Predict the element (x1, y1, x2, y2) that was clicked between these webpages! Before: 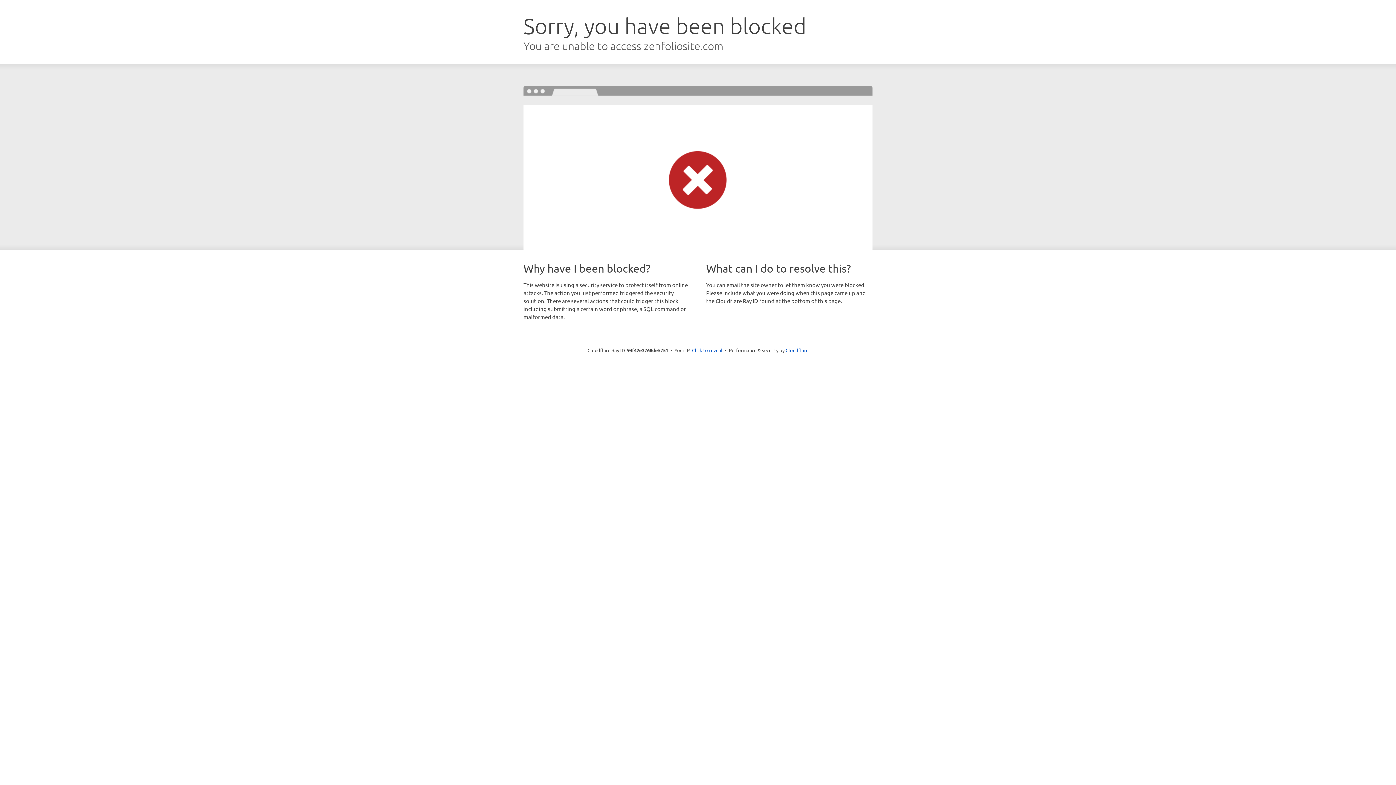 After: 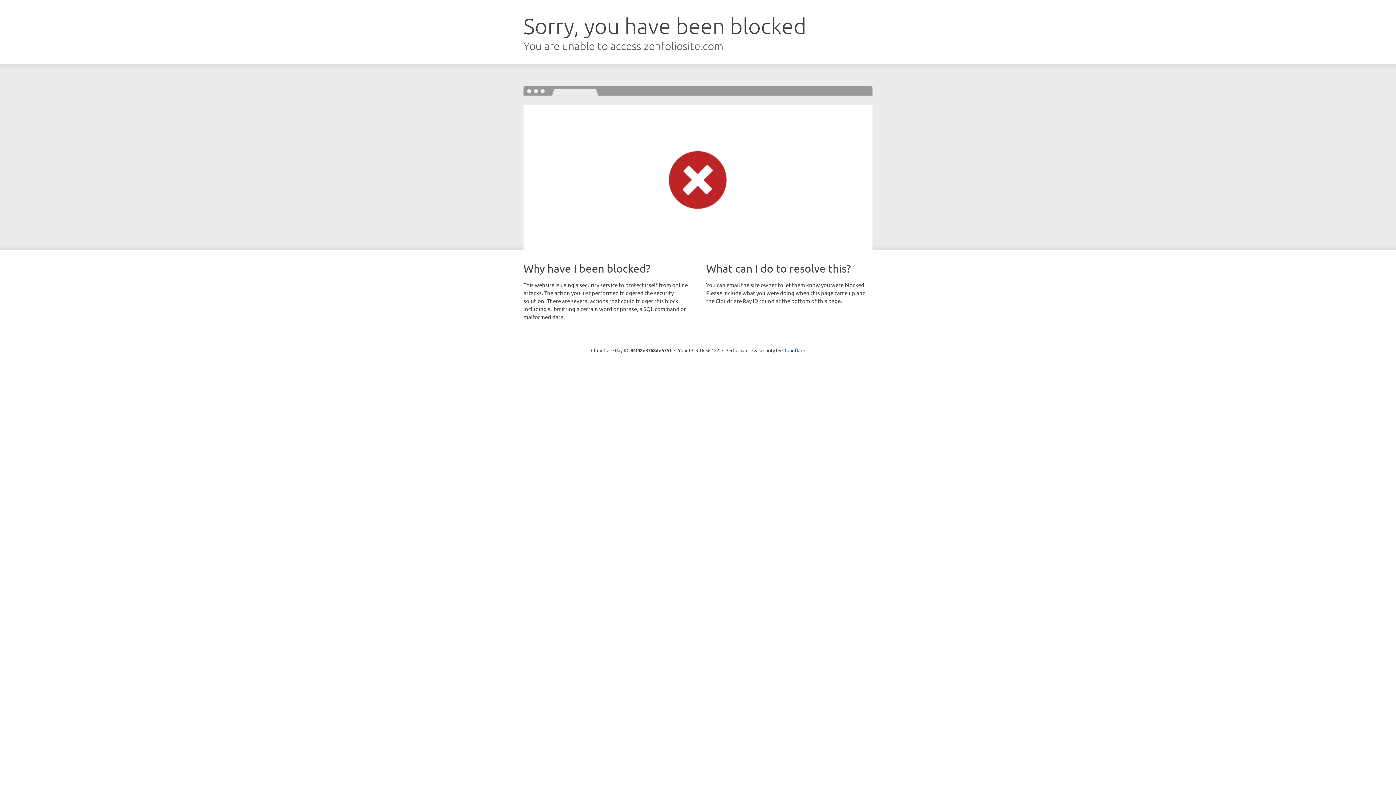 Action: label: Click to reveal bbox: (692, 346, 722, 353)